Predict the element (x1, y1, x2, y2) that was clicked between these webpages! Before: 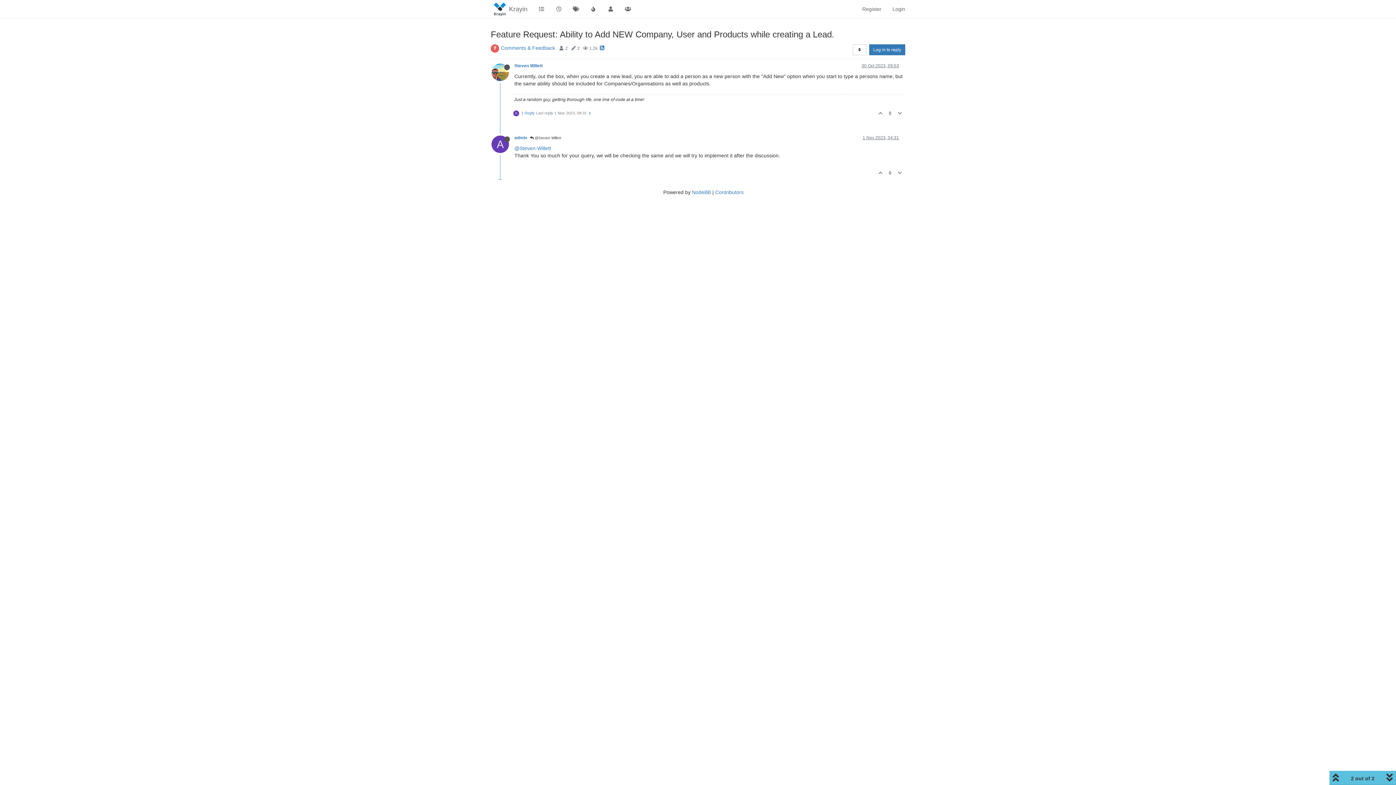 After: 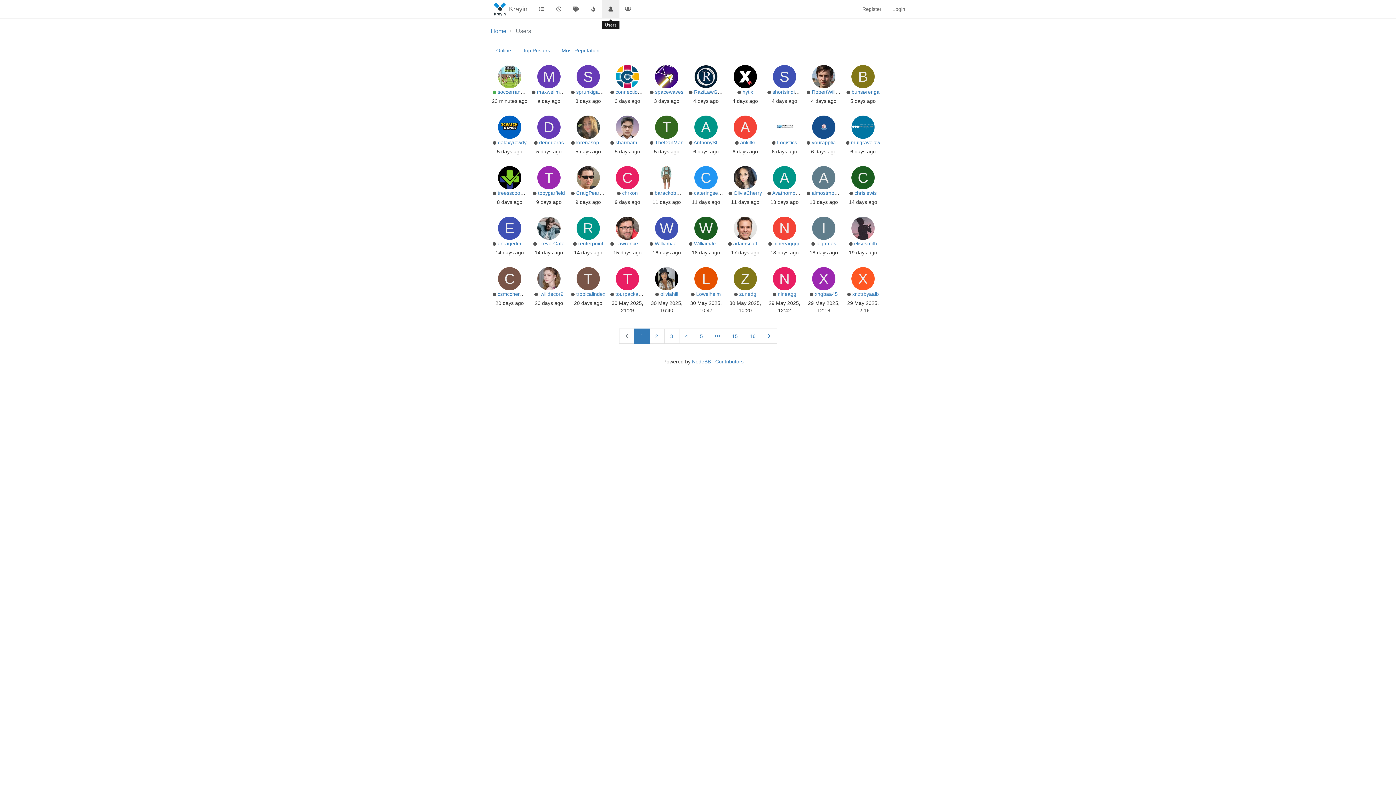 Action: bbox: (602, 0, 619, 18)